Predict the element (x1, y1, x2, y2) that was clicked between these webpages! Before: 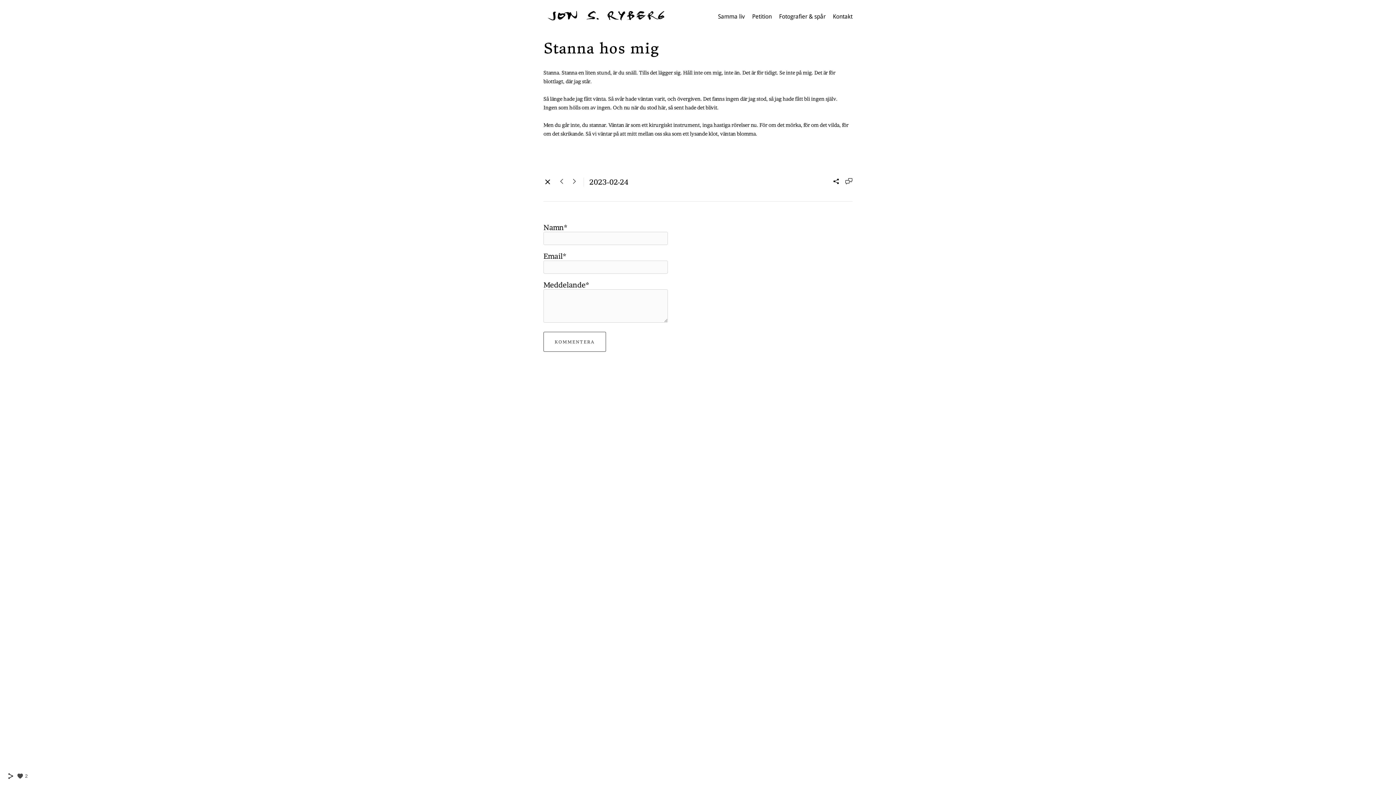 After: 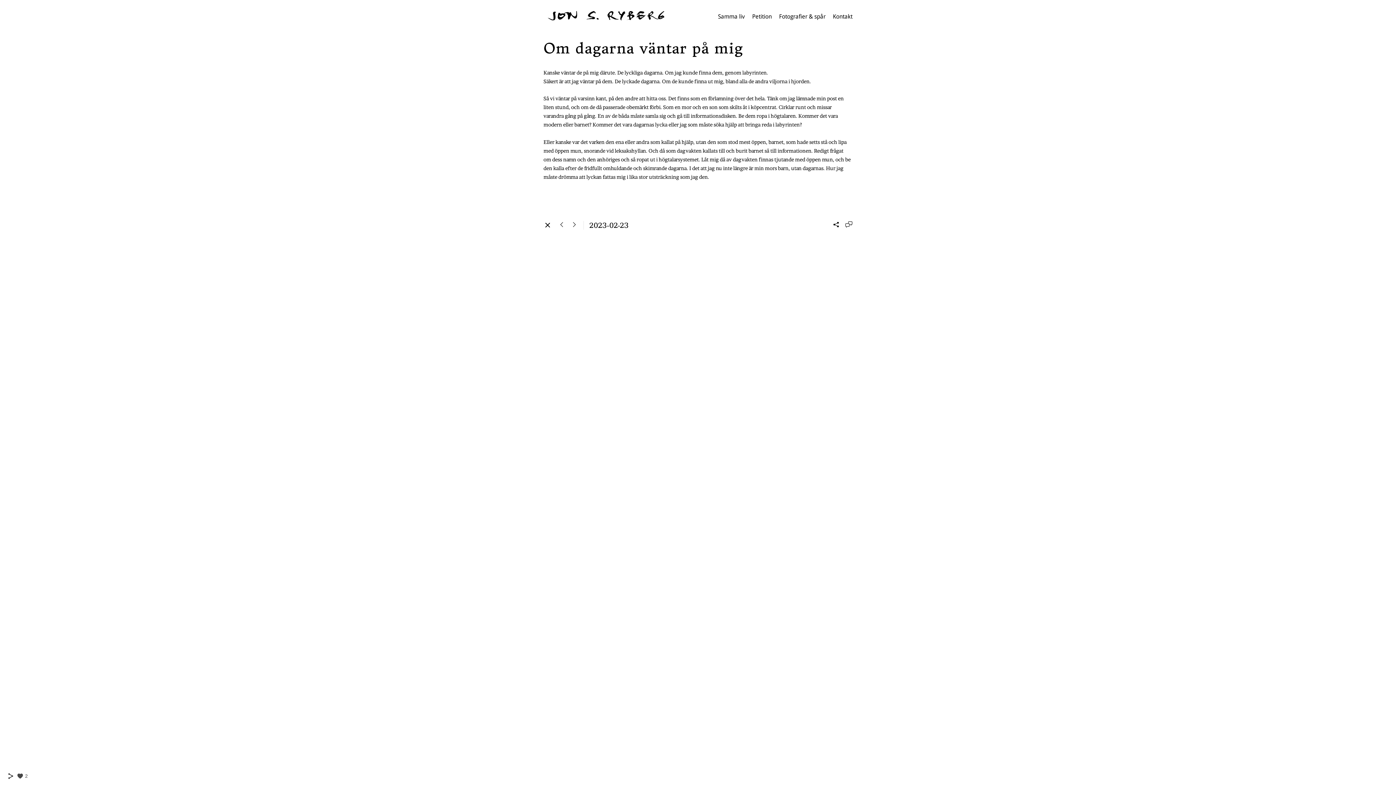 Action: bbox: (570, 180, 578, 186)